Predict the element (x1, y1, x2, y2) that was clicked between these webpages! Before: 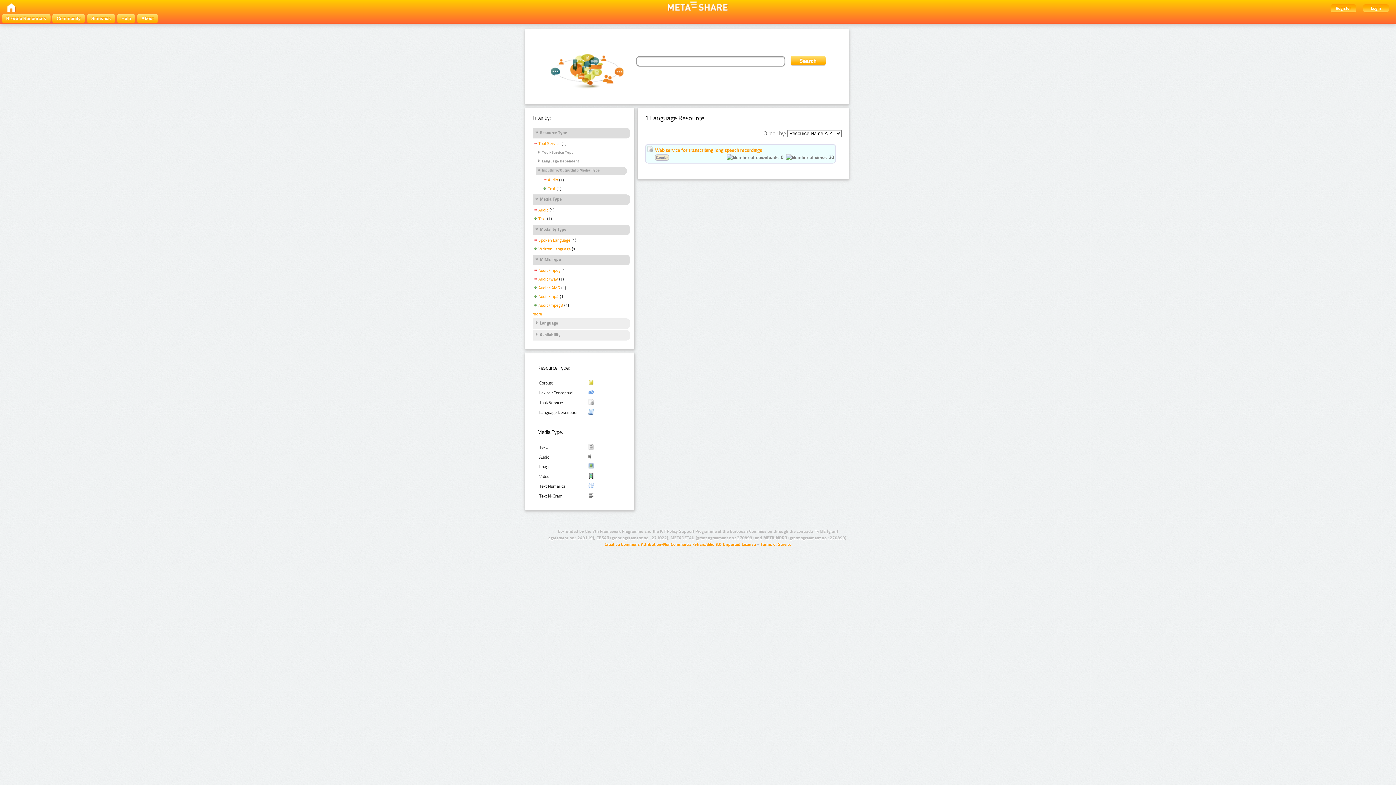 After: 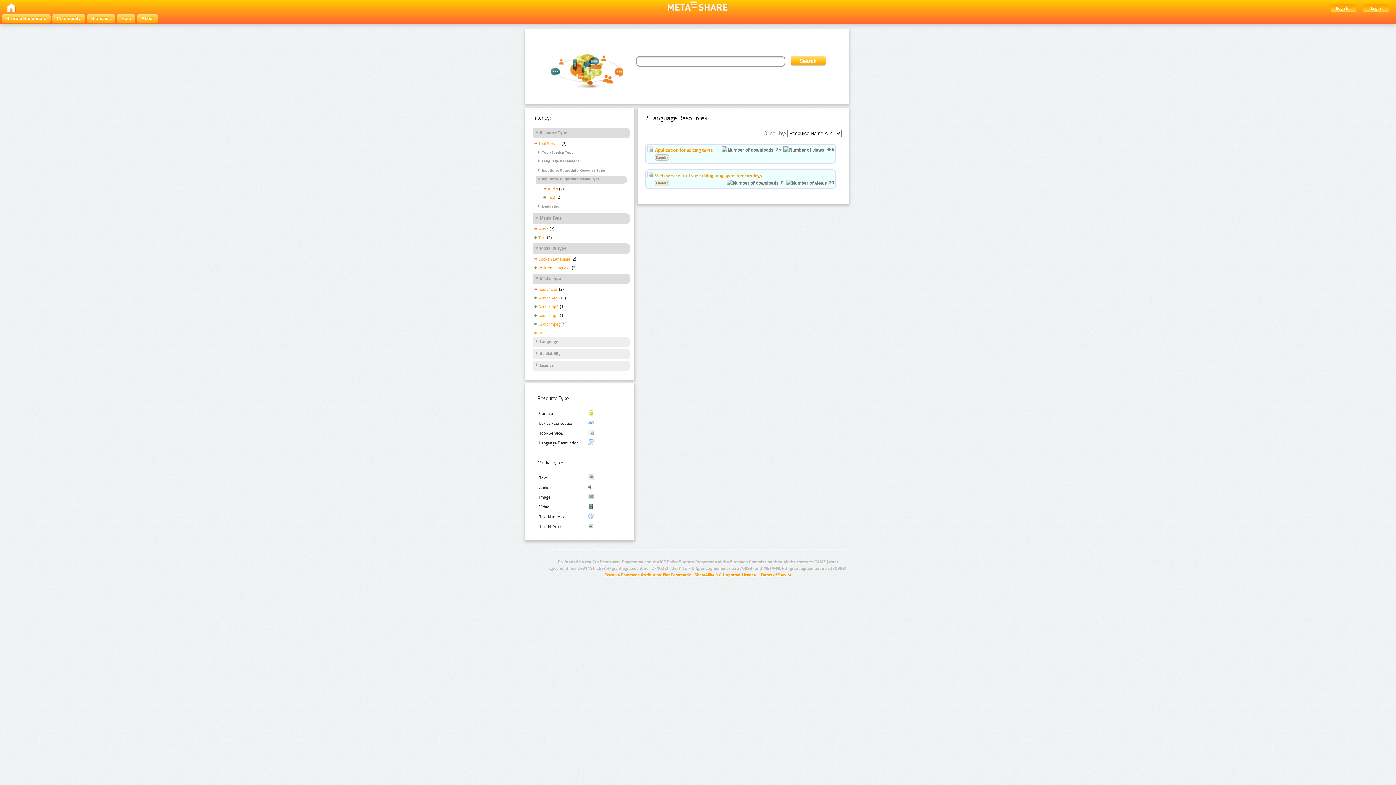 Action: label: Audio/mpeg bbox: (532, 268, 560, 274)